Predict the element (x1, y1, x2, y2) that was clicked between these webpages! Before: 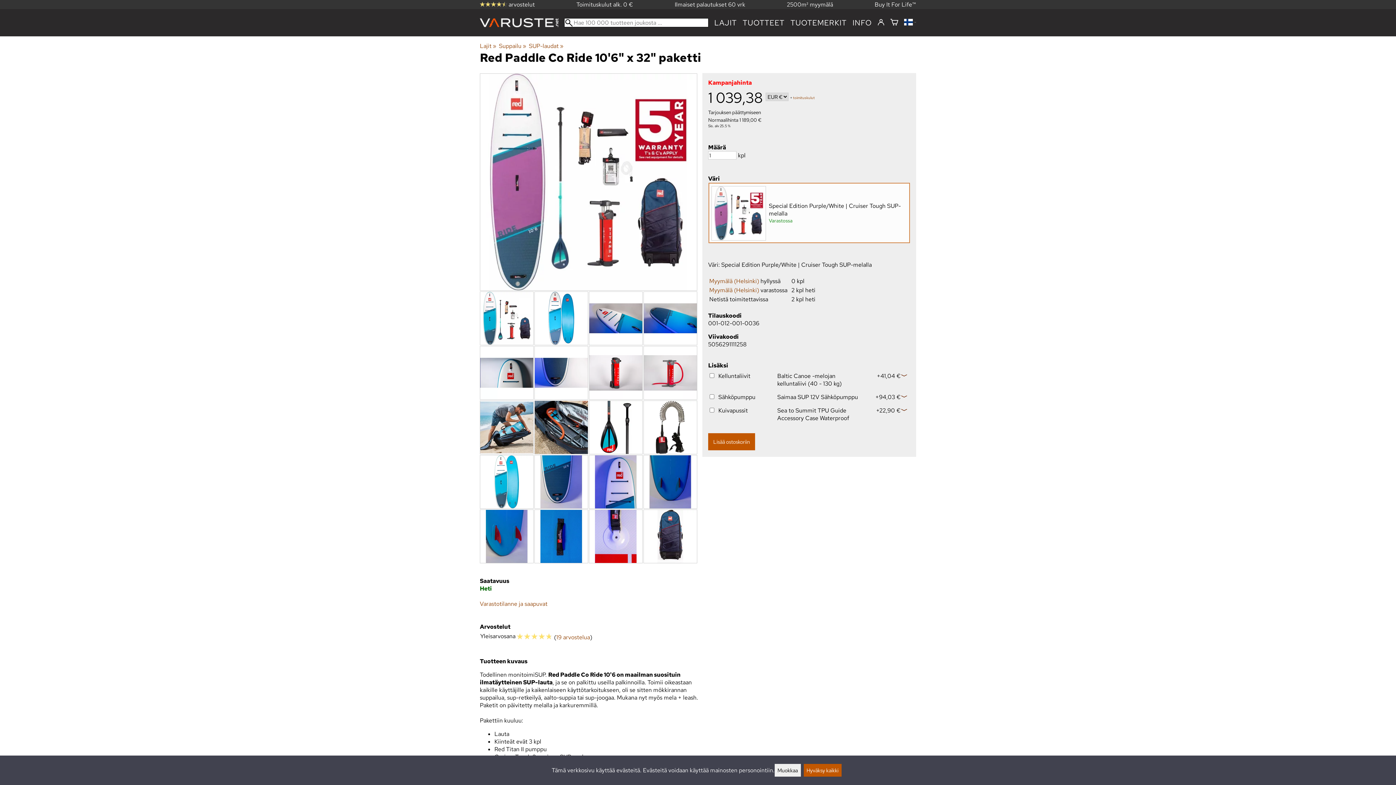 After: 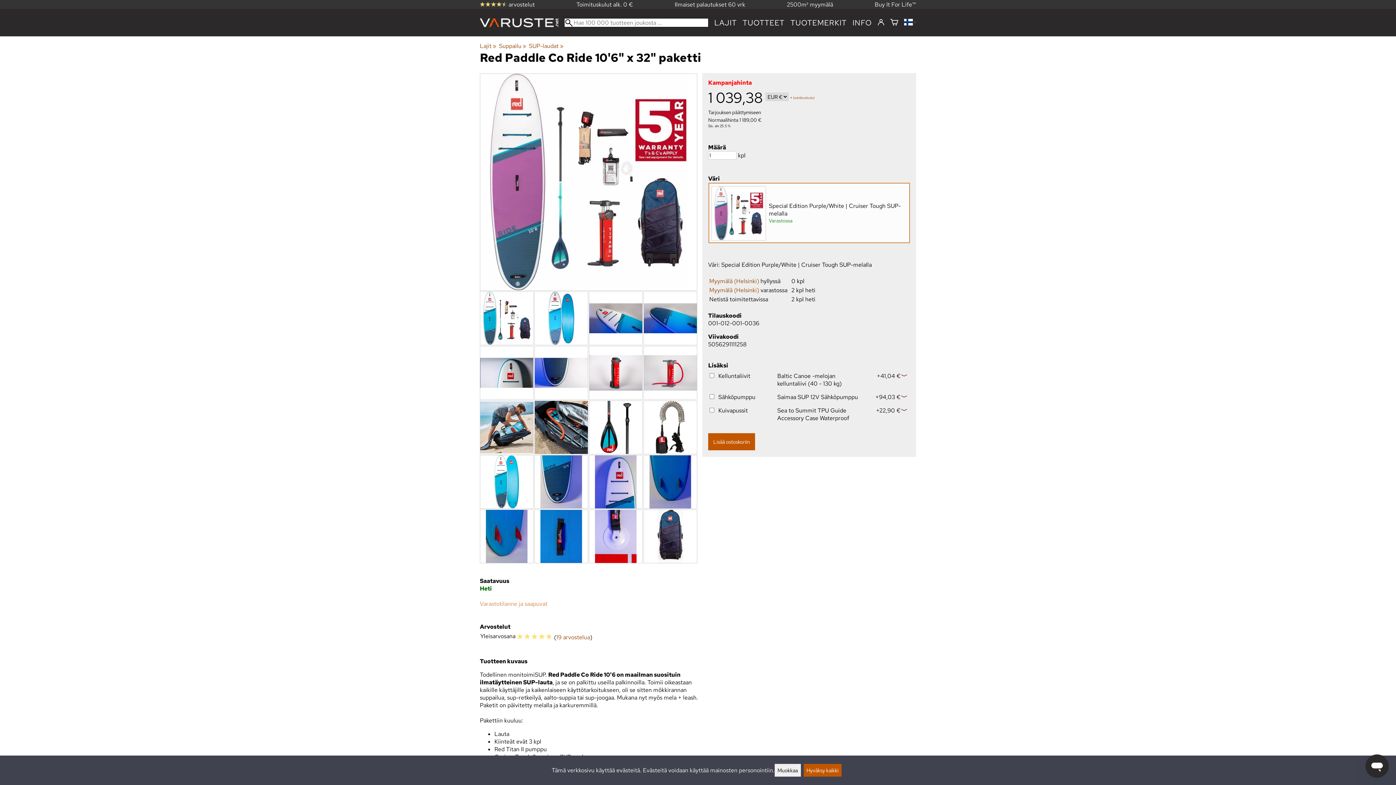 Action: label: Varastotilanne ja saapuvat bbox: (480, 600, 547, 608)